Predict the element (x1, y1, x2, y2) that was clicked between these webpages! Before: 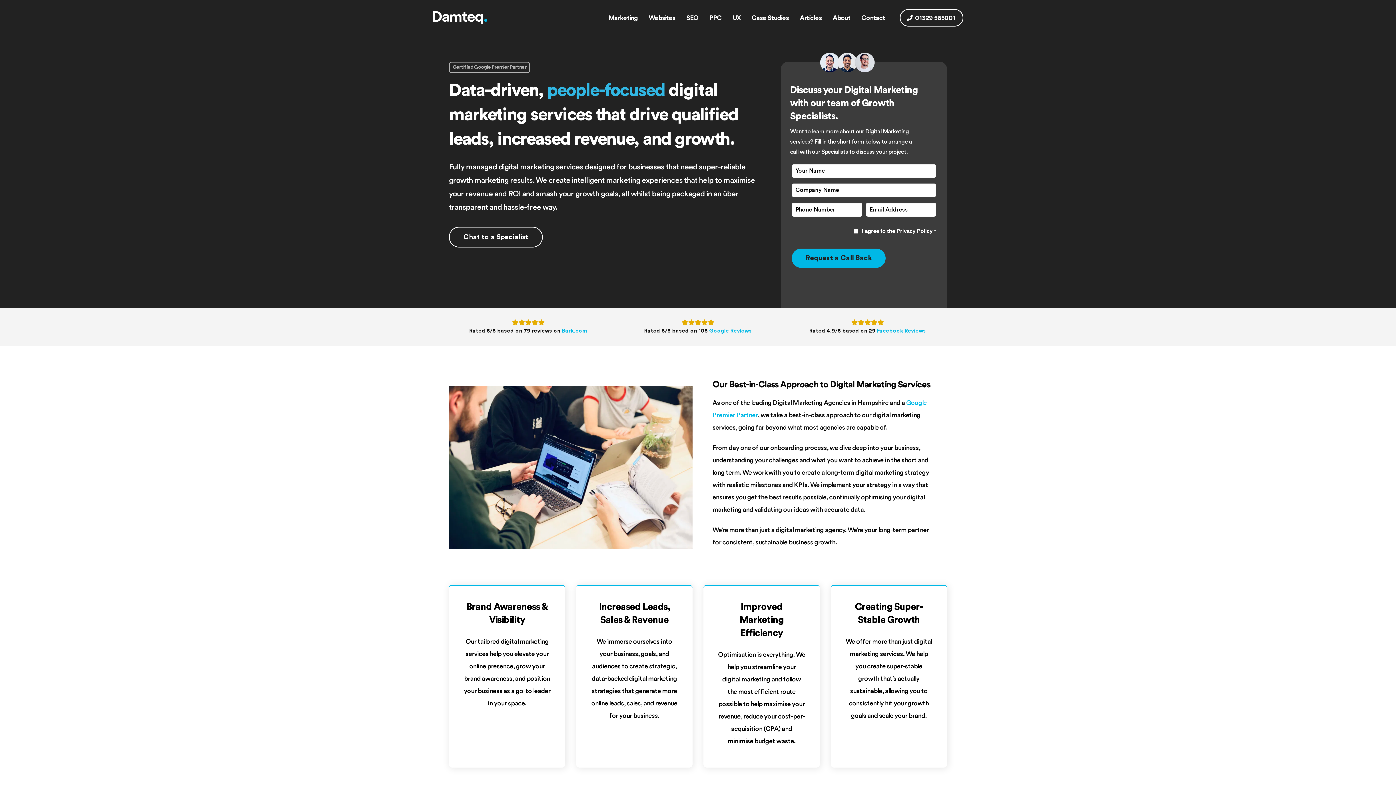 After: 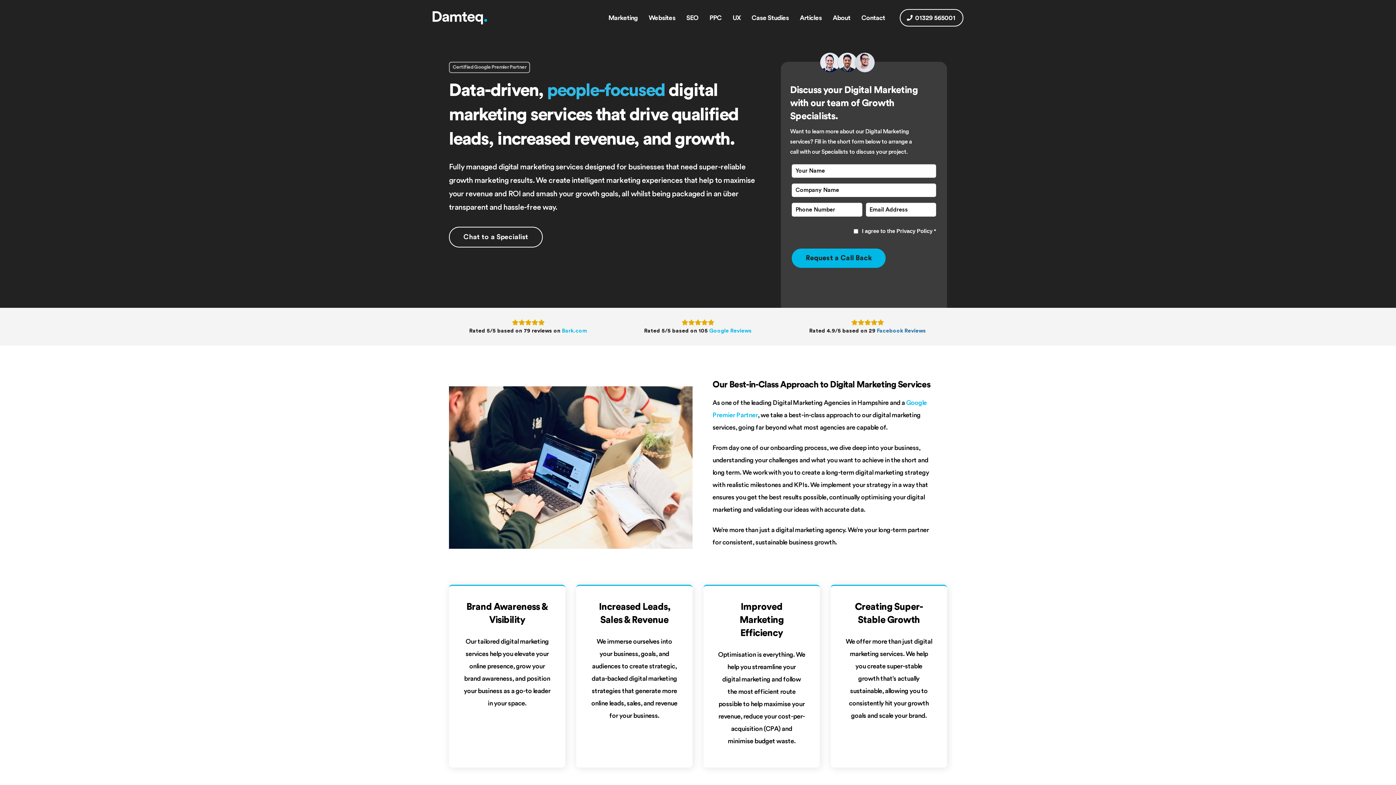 Action: label: Facebook Reviews bbox: (877, 328, 926, 333)